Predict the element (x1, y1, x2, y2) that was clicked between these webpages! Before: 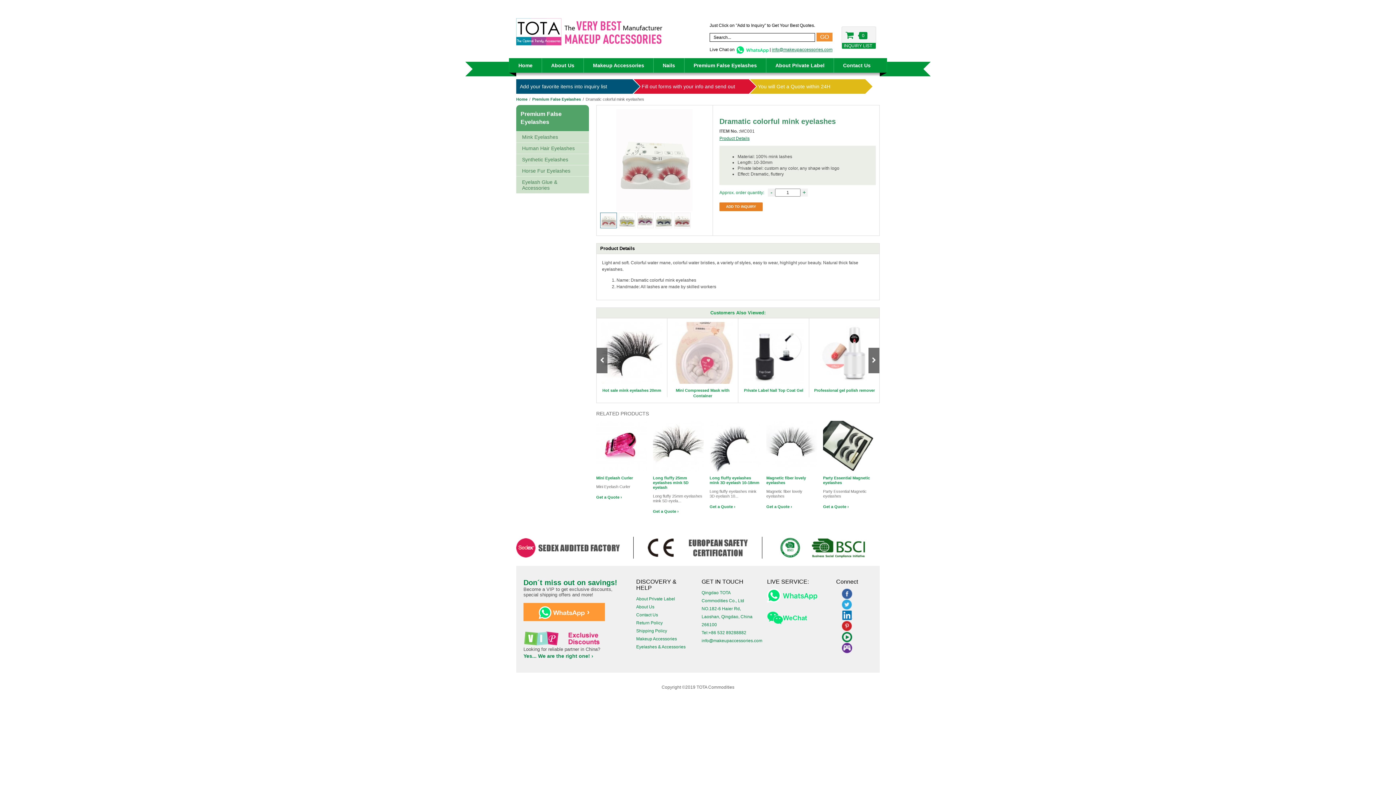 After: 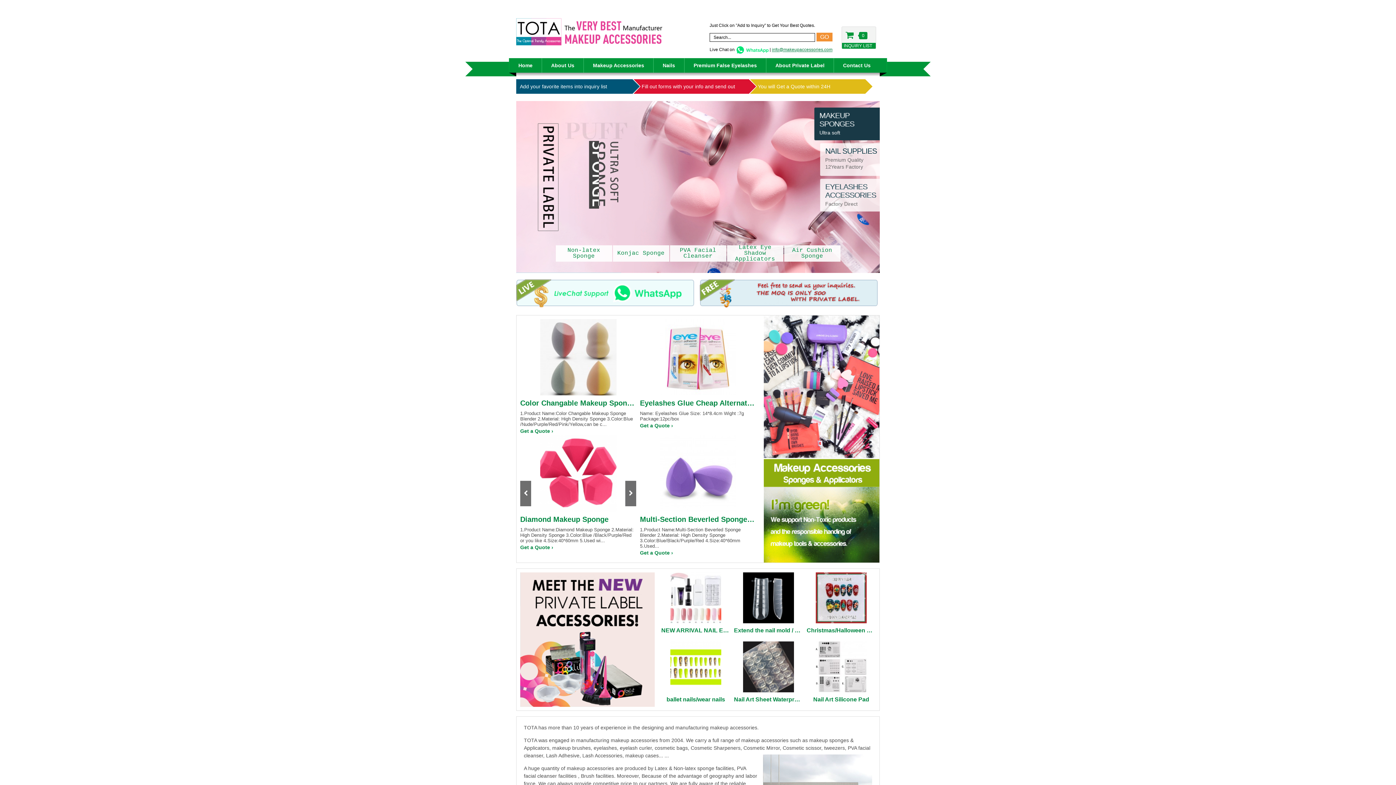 Action: bbox: (509, 58, 542, 72) label: Home